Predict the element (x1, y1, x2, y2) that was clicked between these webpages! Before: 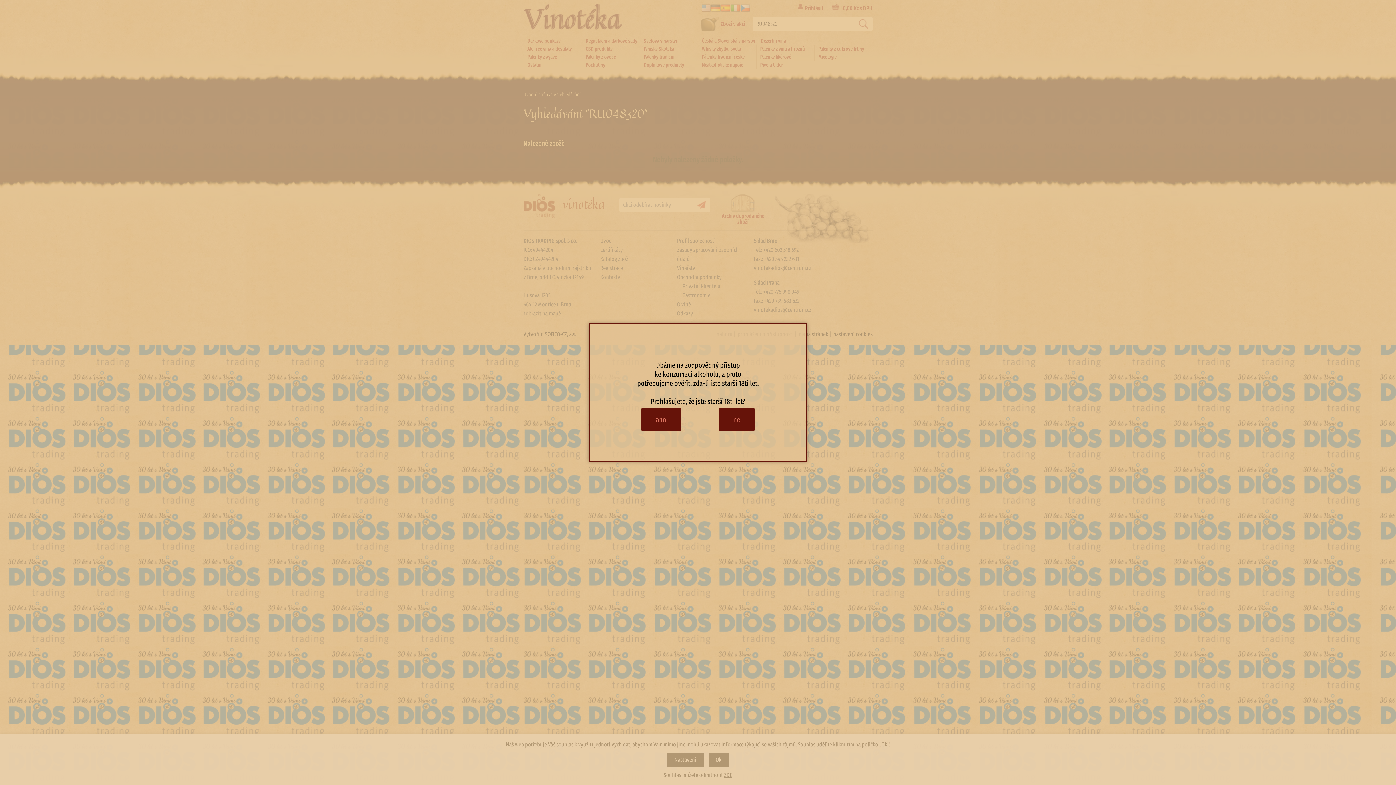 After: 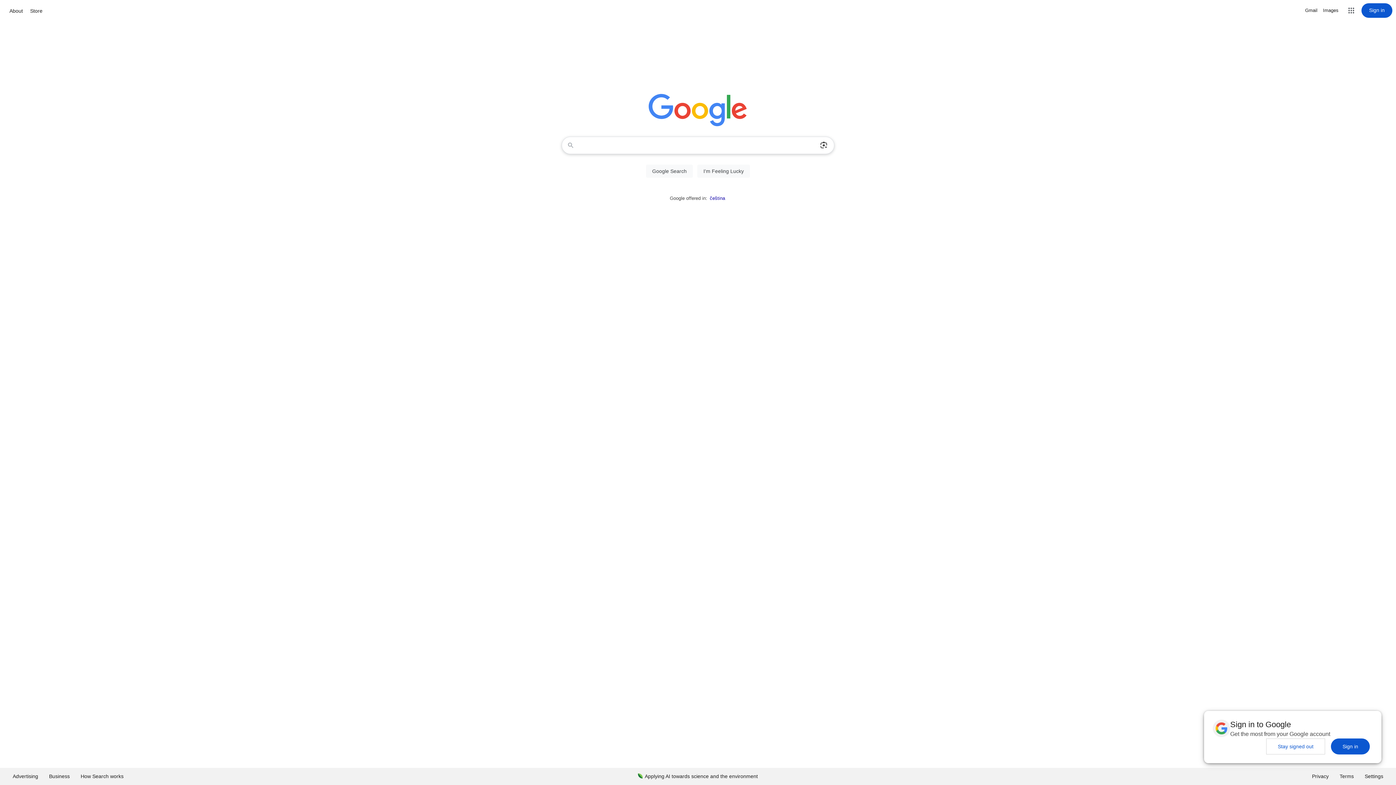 Action: bbox: (718, 408, 754, 431) label: ne